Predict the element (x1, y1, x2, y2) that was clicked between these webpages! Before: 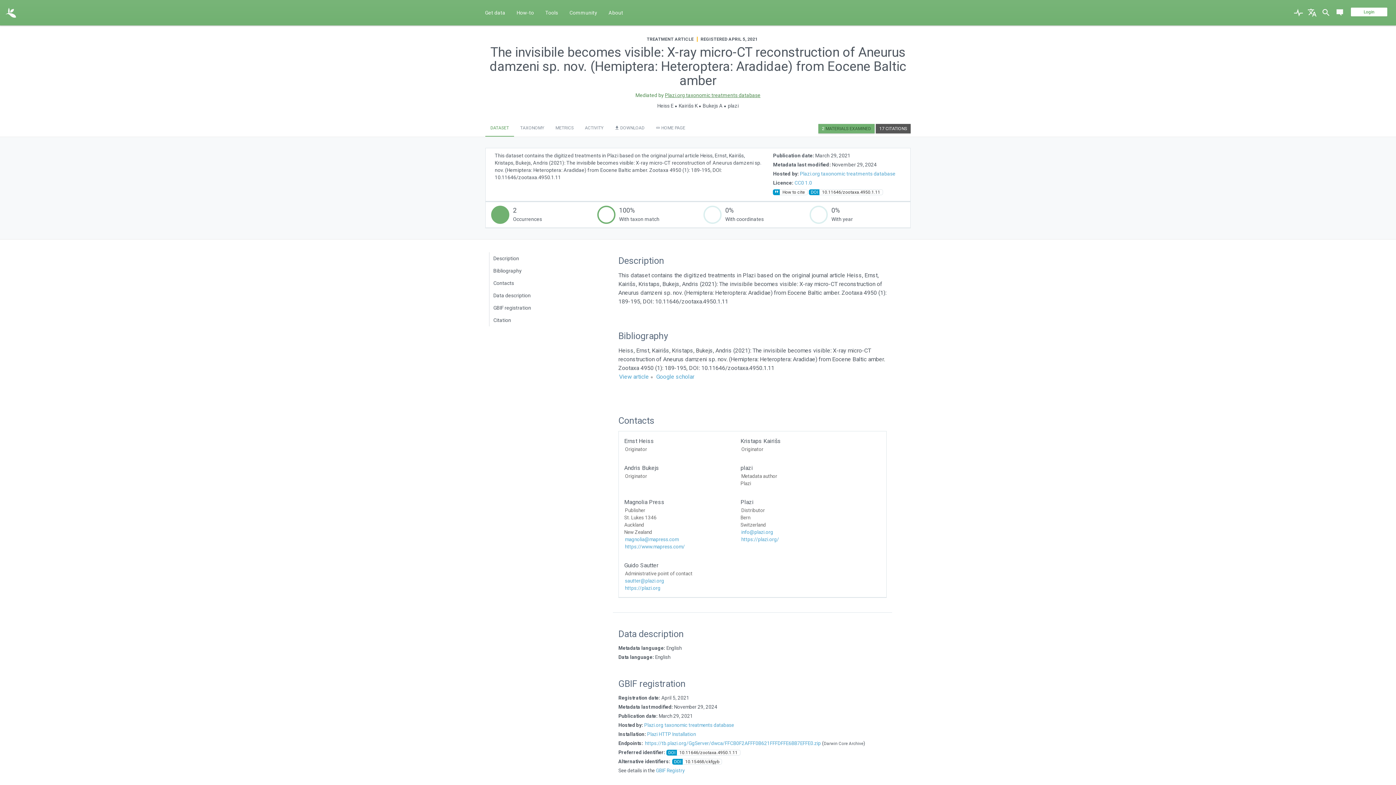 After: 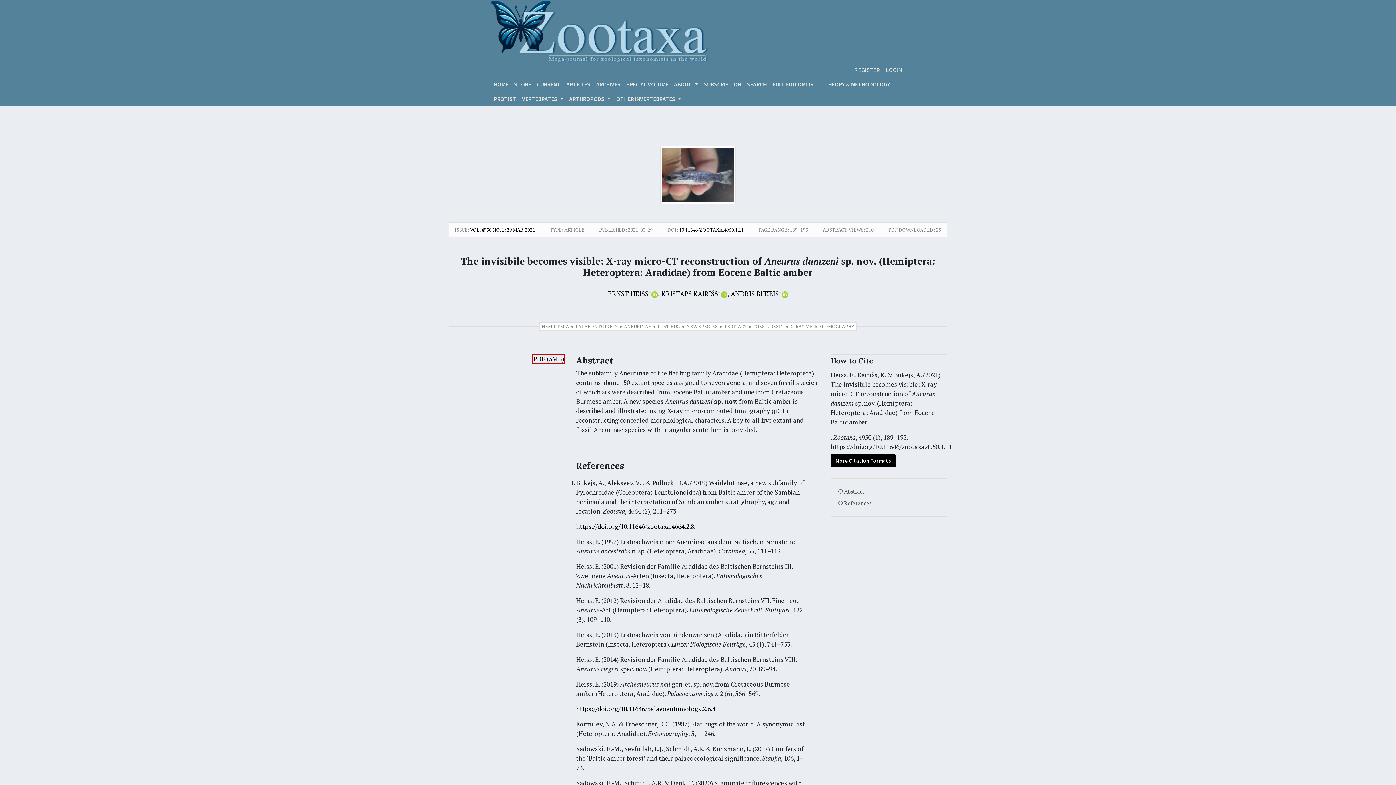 Action: label: DOI10.11646/zootaxa.4950.1.11 bbox: (809, 189, 883, 195)